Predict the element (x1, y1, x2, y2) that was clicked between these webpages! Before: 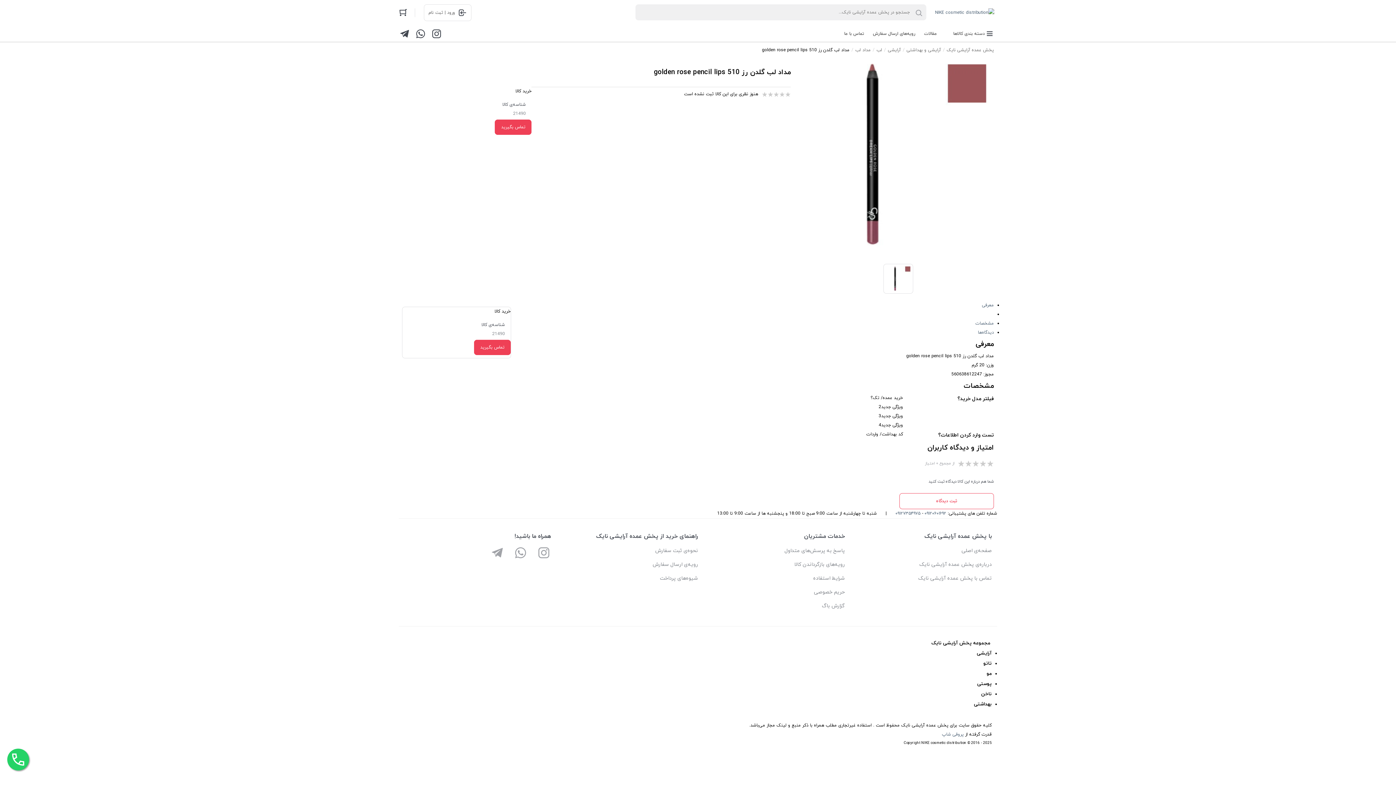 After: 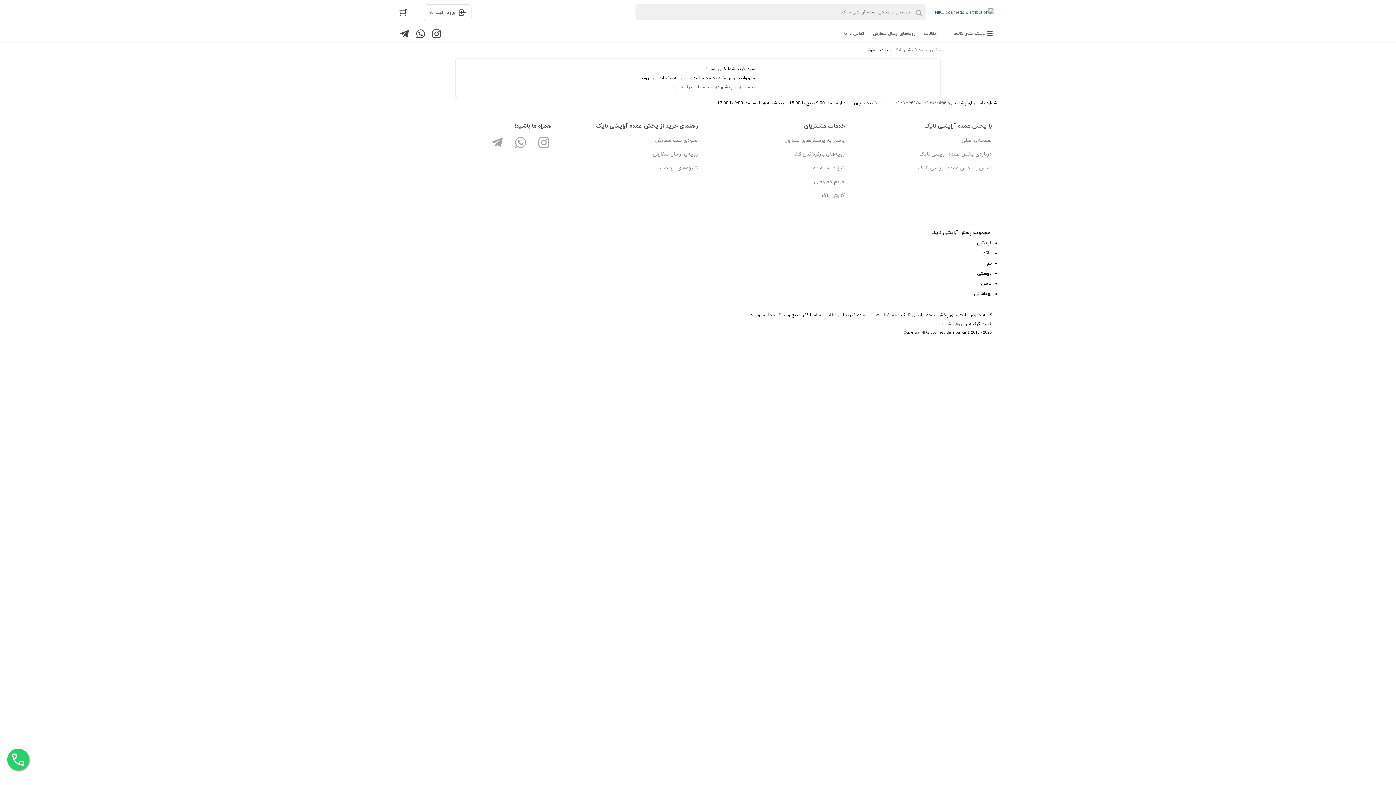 Action: bbox: (398, 5, 410, 20)